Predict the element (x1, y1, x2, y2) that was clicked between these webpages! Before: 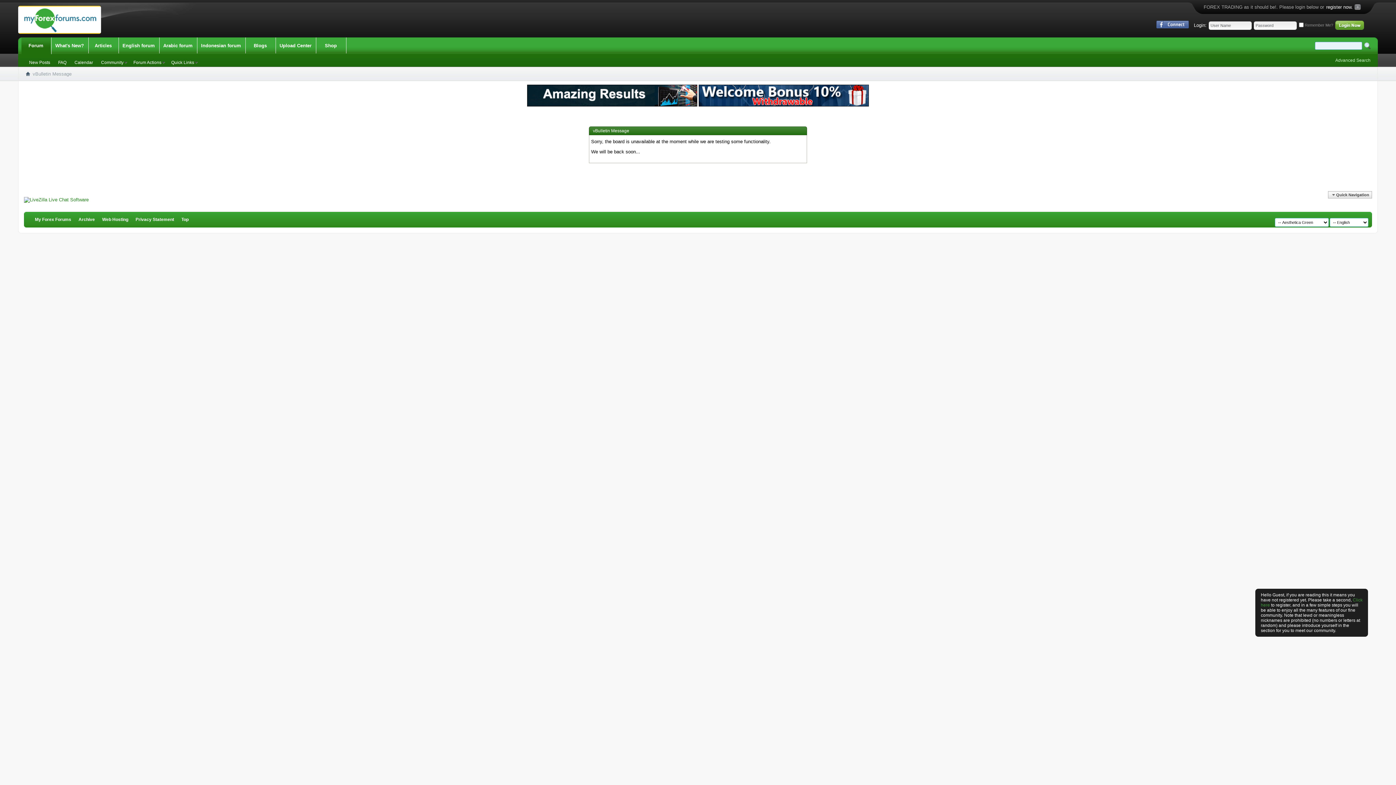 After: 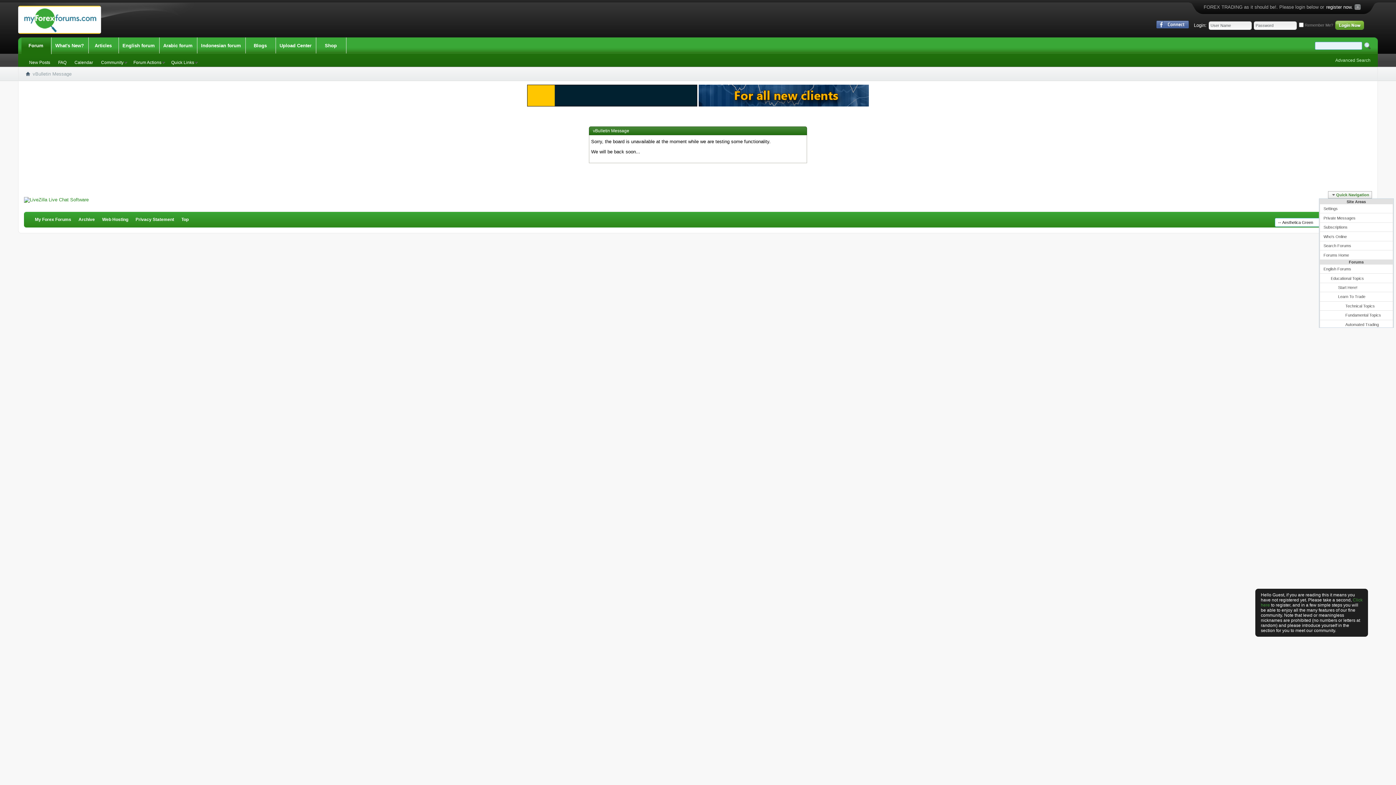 Action: bbox: (1328, 191, 1372, 198) label: Quick Navigation